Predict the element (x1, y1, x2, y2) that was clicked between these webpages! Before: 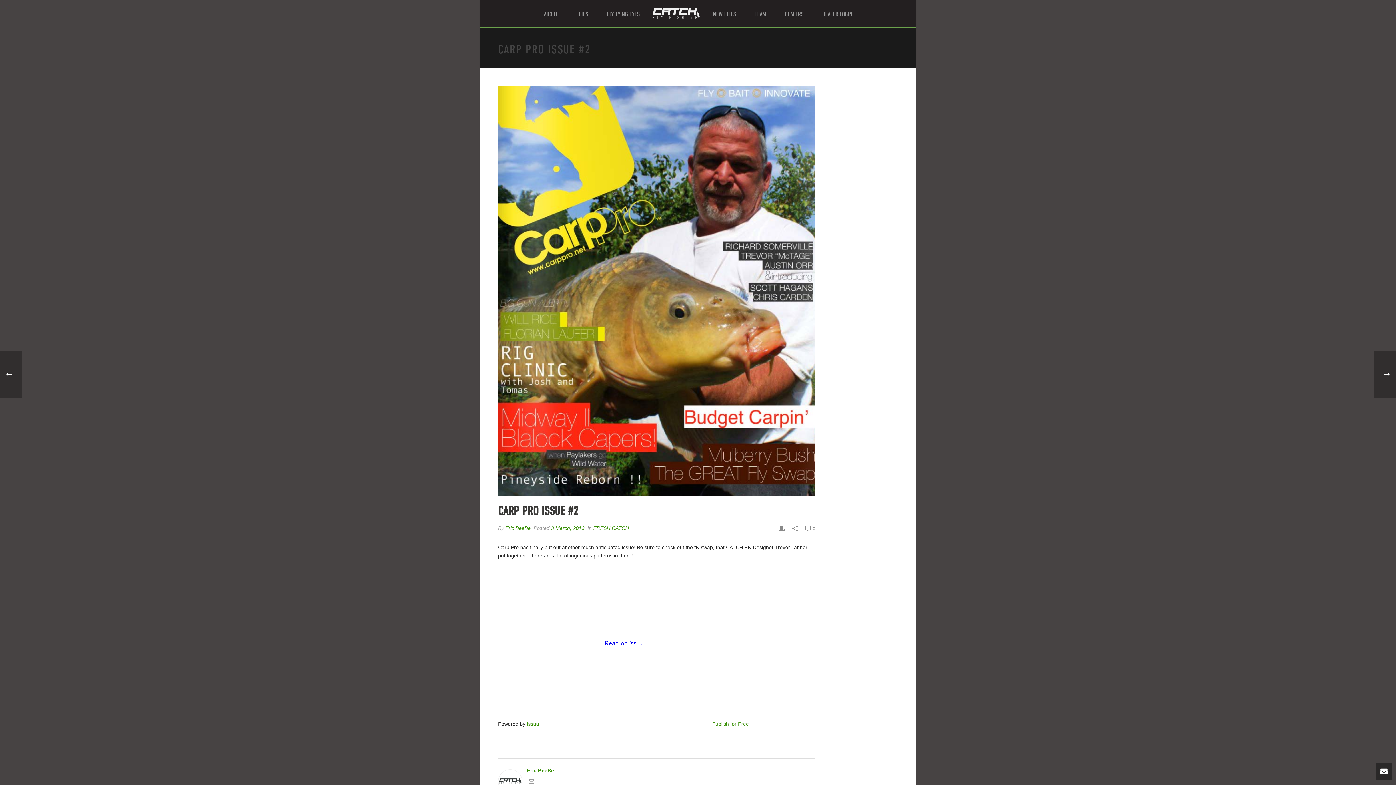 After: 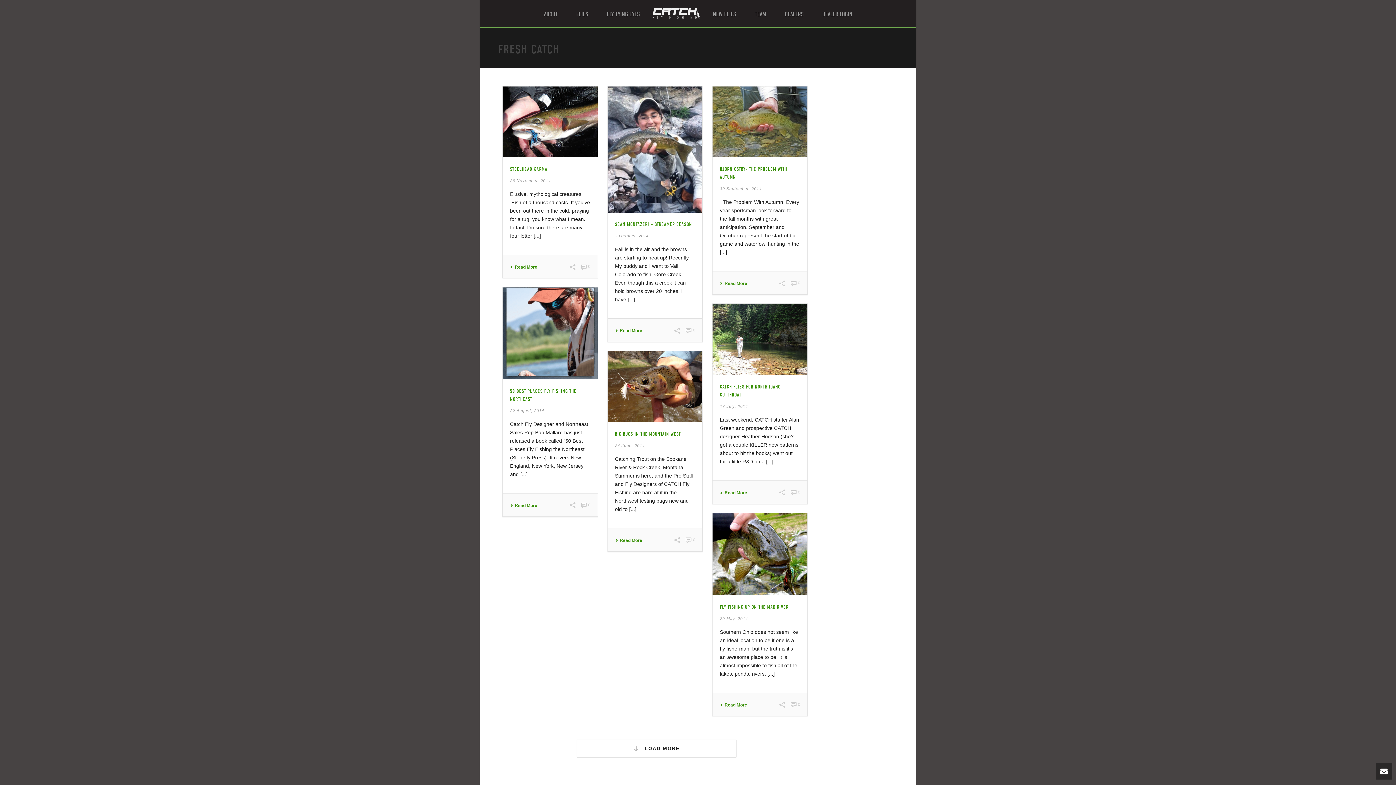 Action: bbox: (593, 525, 629, 531) label: FRESH CATCH